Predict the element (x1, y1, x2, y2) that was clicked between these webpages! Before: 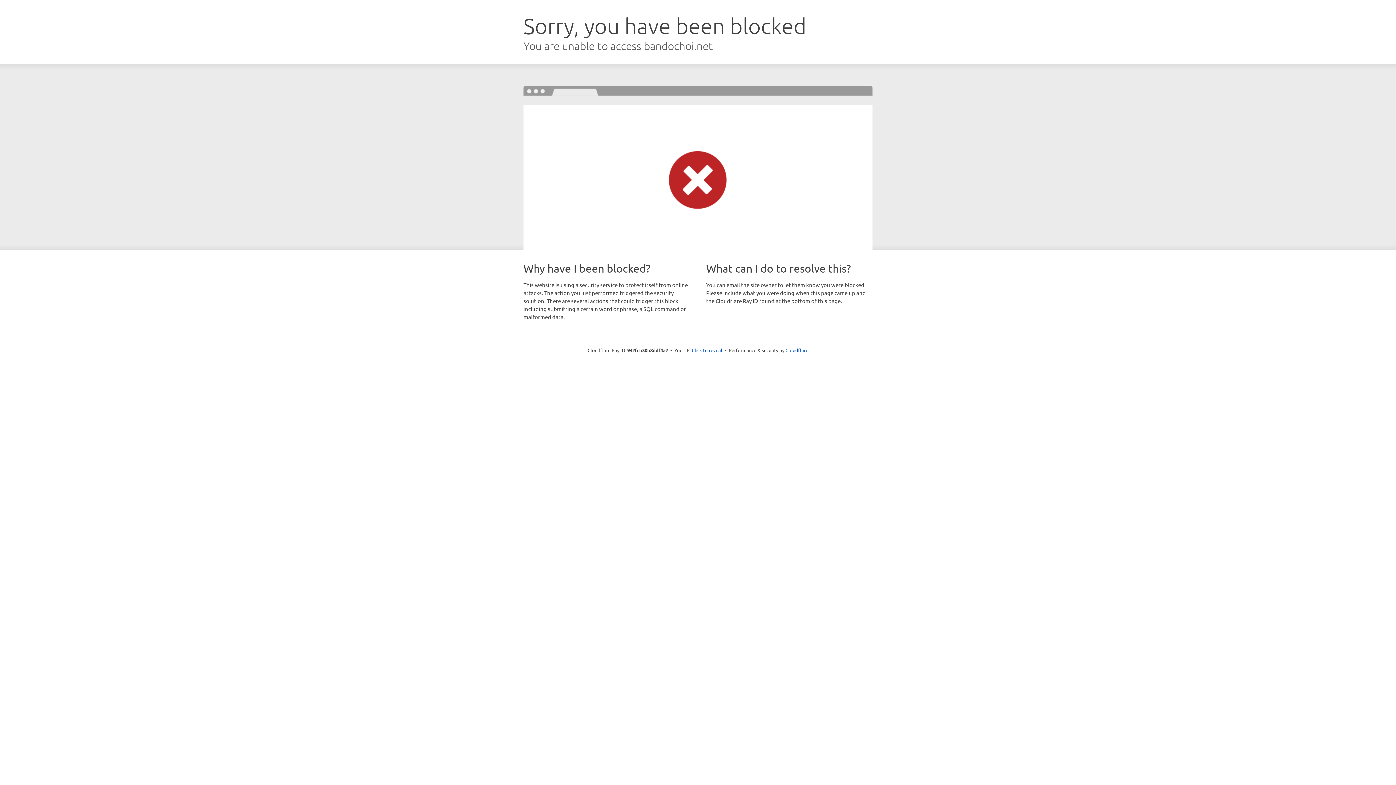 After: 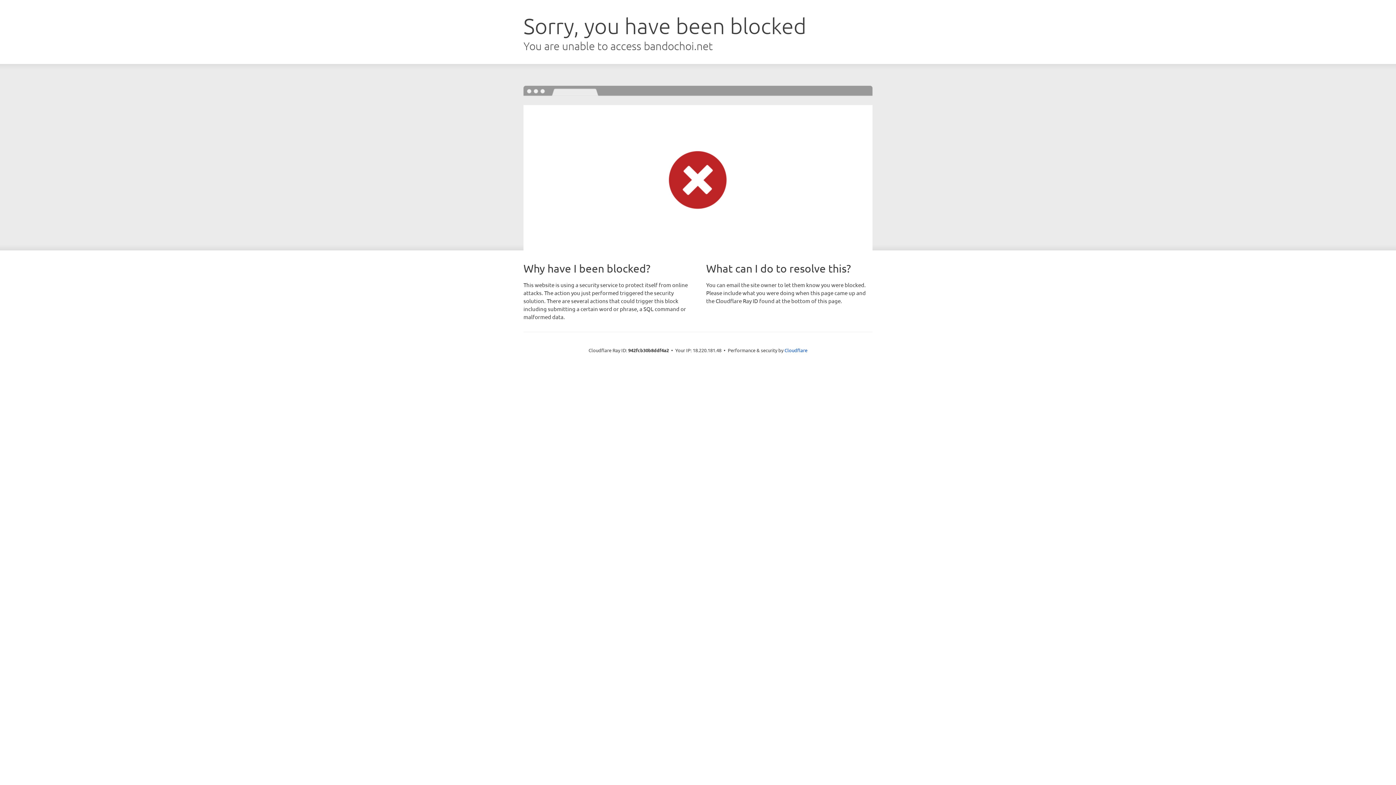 Action: bbox: (692, 346, 722, 353) label: Click to reveal